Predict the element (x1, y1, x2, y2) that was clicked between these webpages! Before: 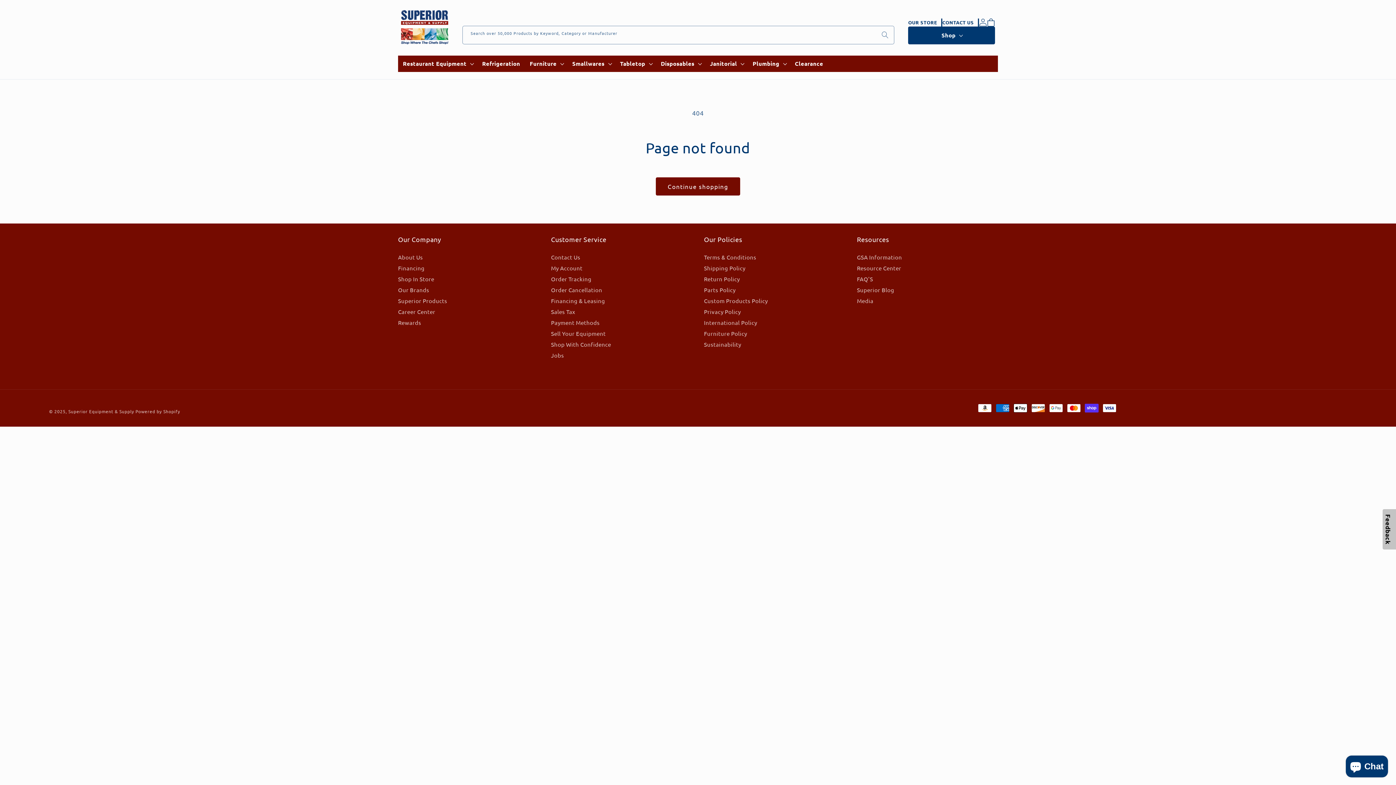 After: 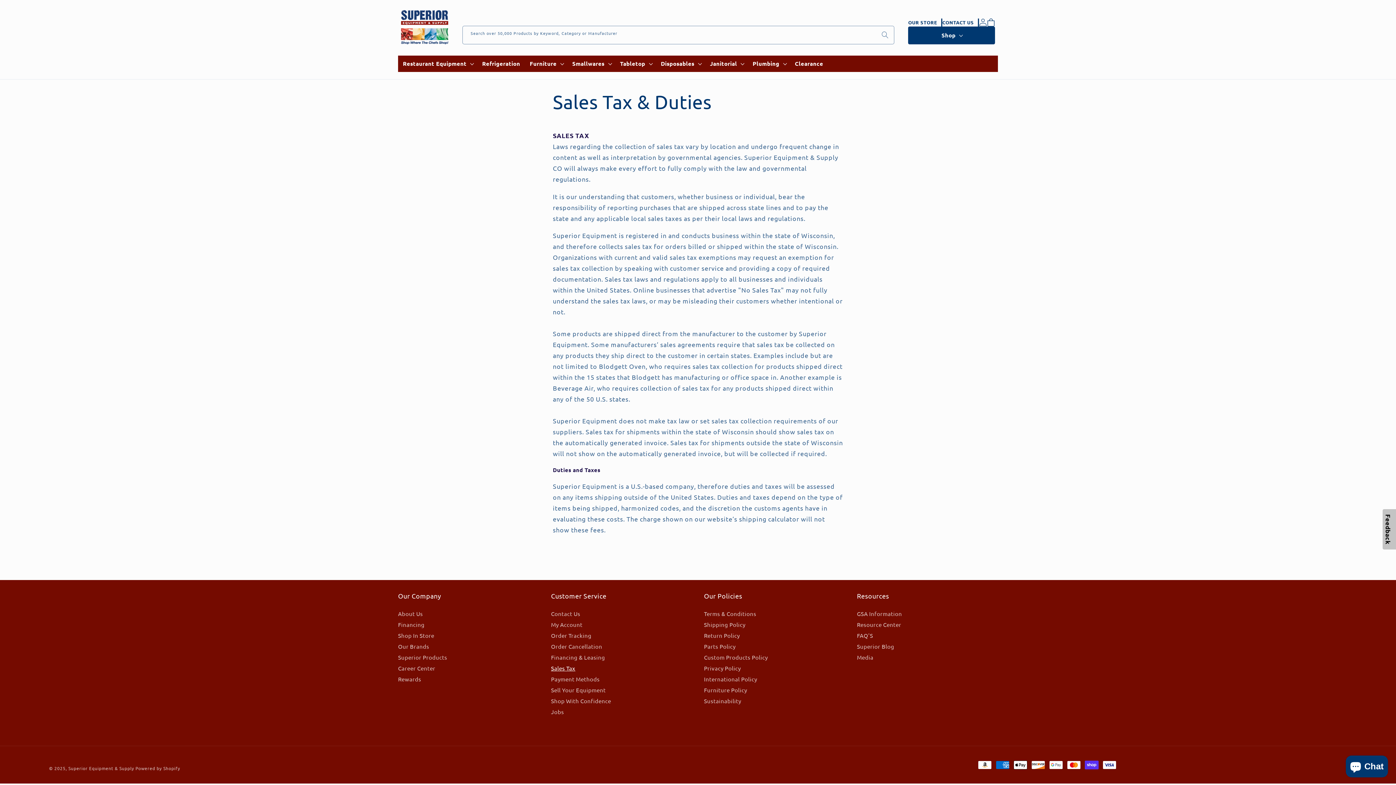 Action: bbox: (551, 307, 575, 316) label: Sales Tax